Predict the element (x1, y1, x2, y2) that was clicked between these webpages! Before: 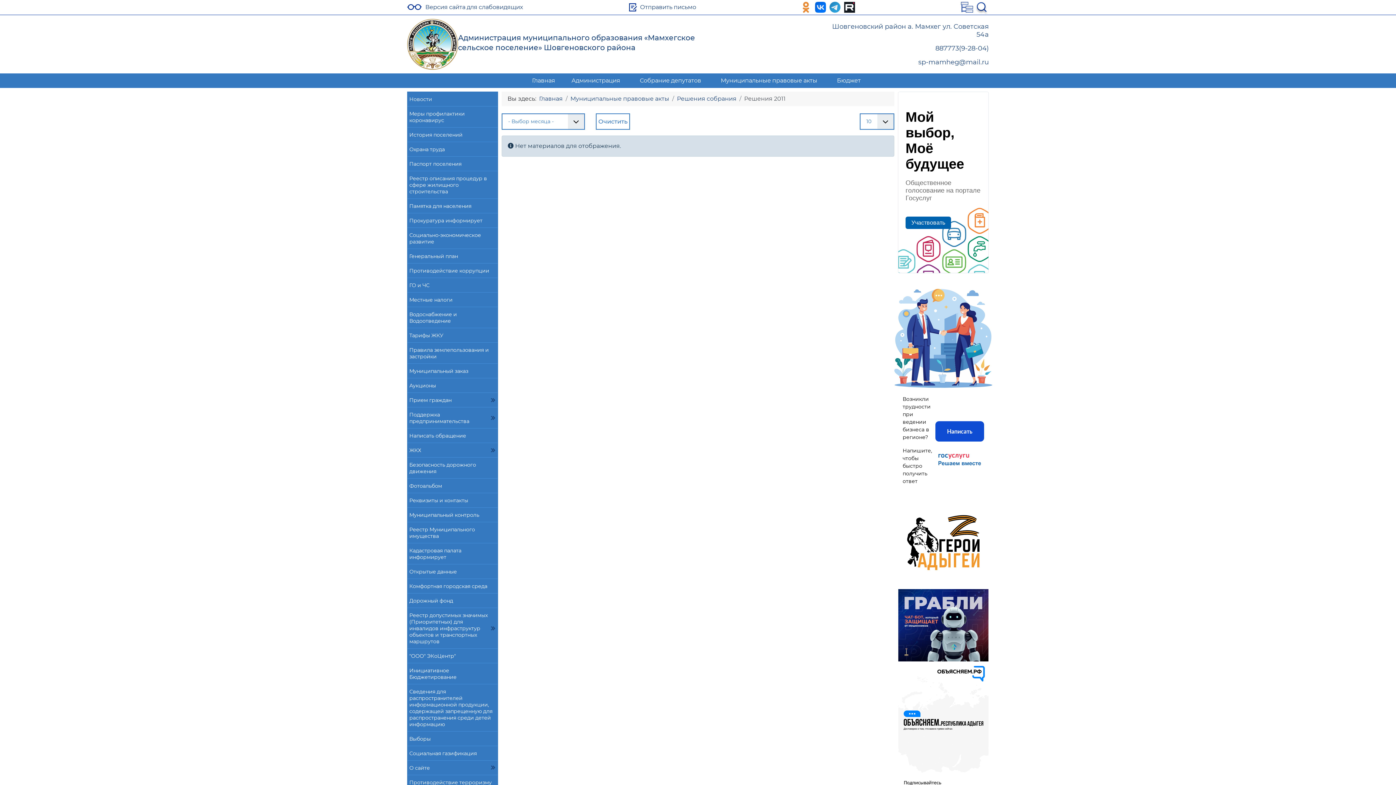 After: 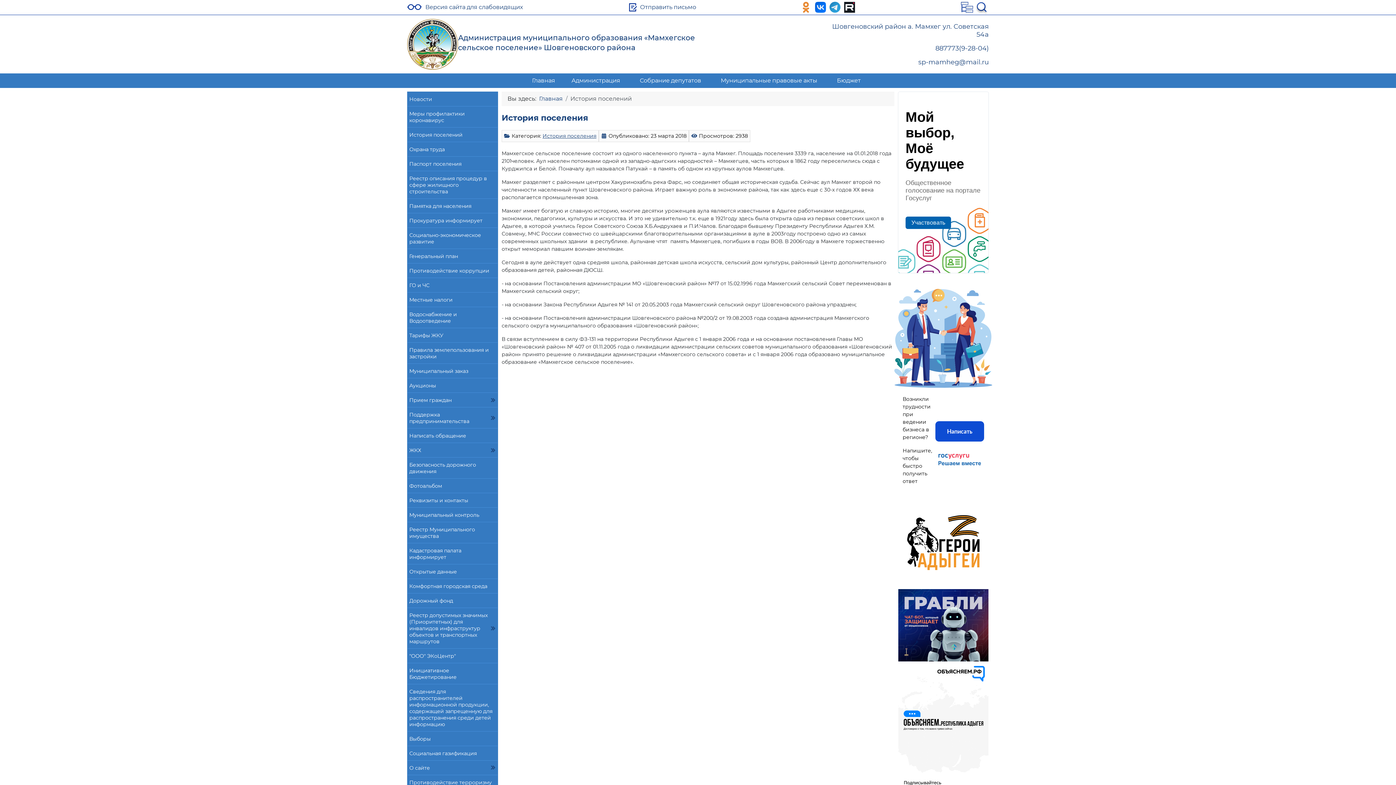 Action: label: История поселений bbox: (407, 127, 497, 141)